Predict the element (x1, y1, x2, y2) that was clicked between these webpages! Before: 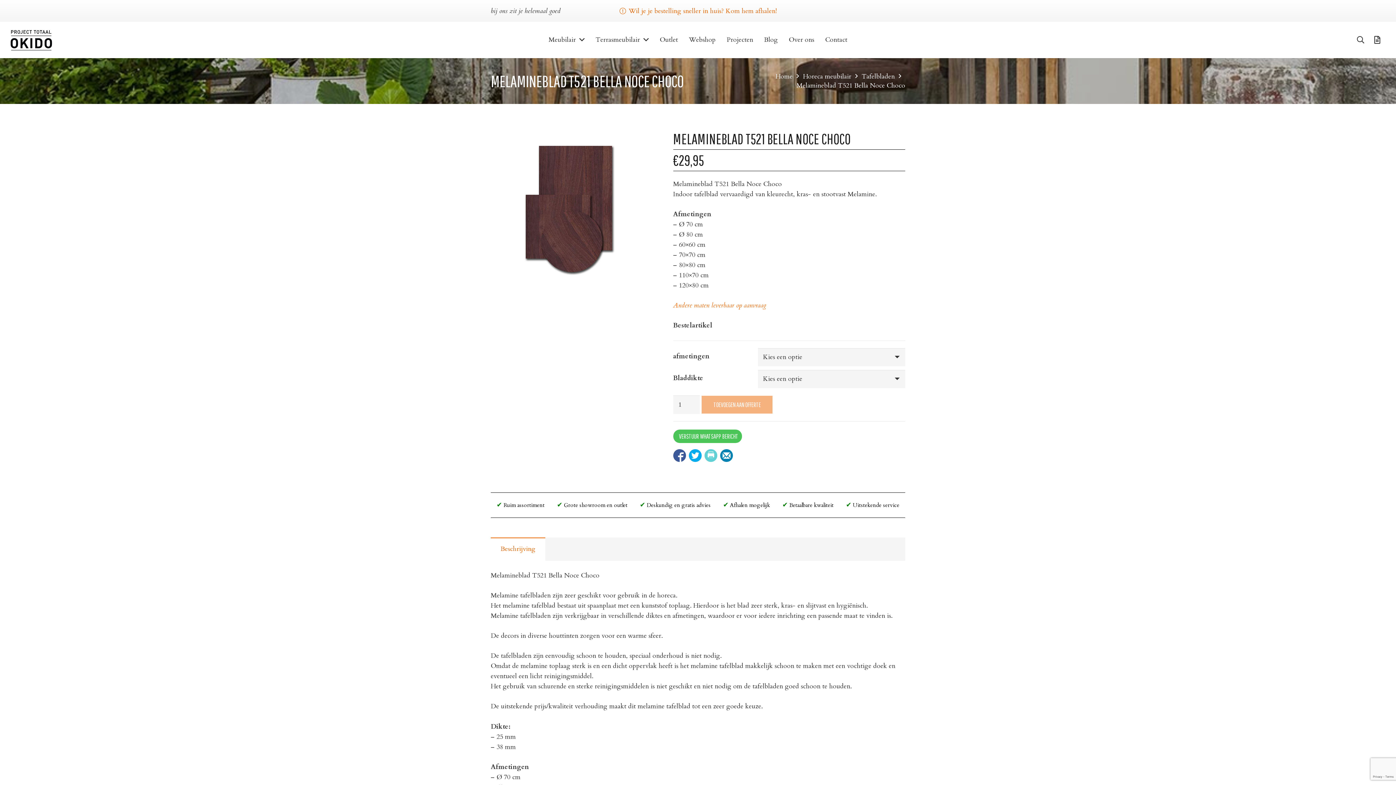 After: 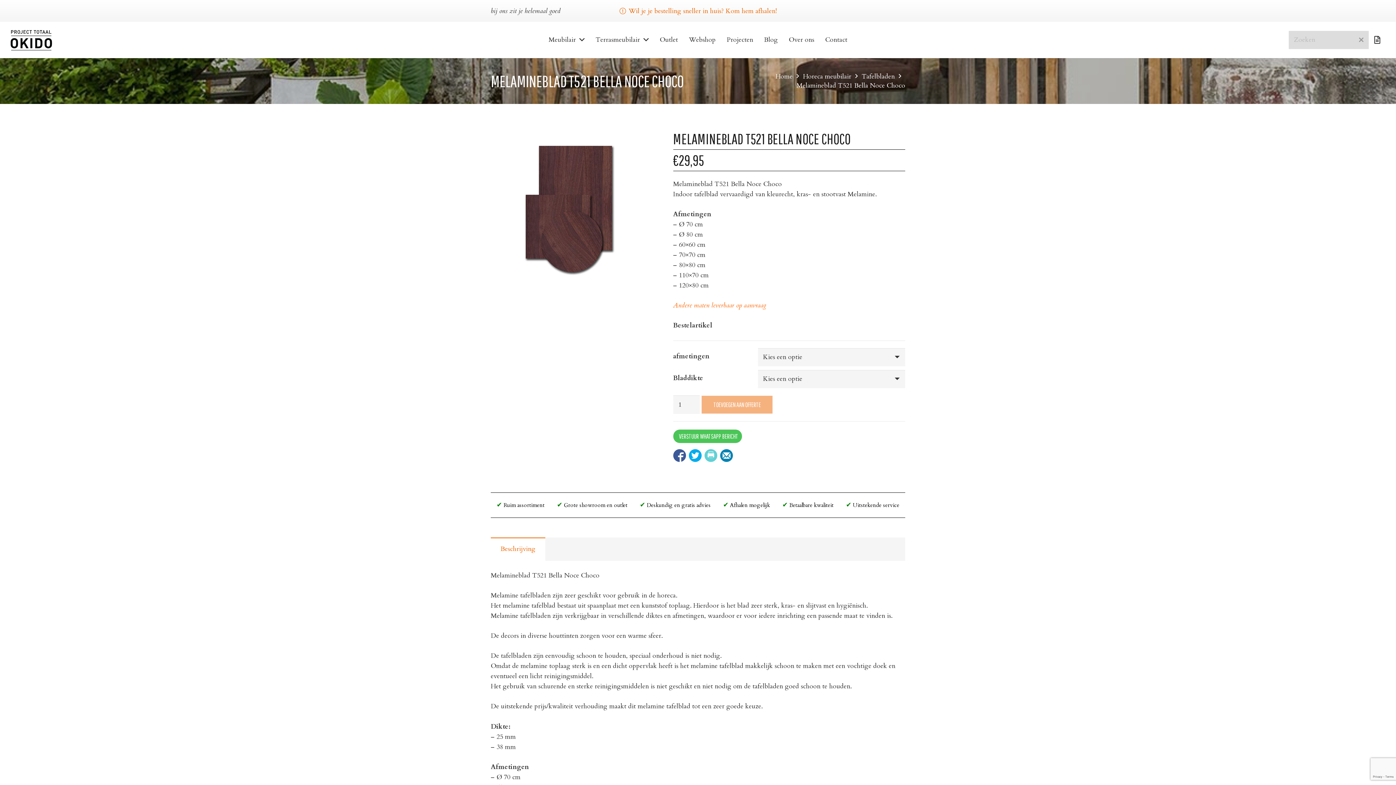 Action: bbox: (1352, 30, 1368, 49) label: Zoeken